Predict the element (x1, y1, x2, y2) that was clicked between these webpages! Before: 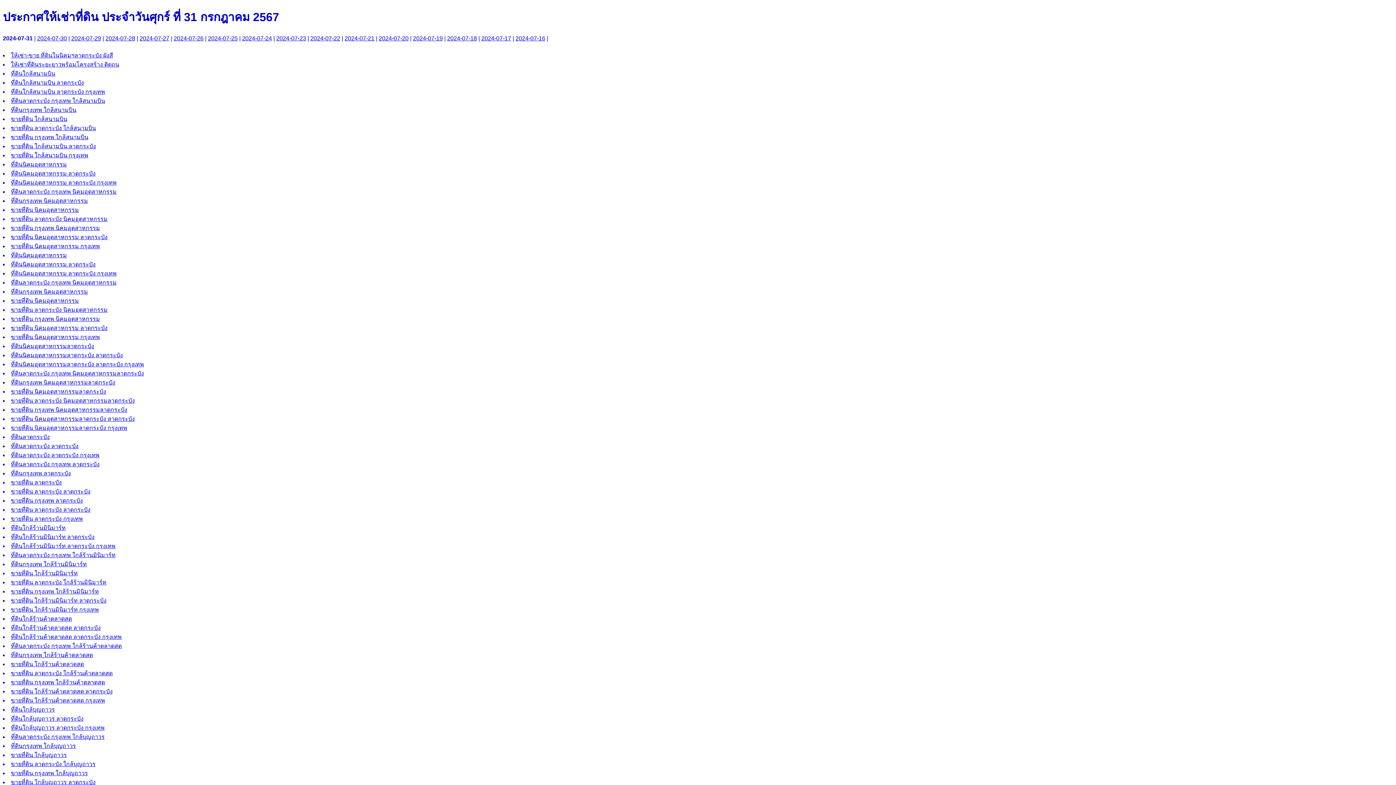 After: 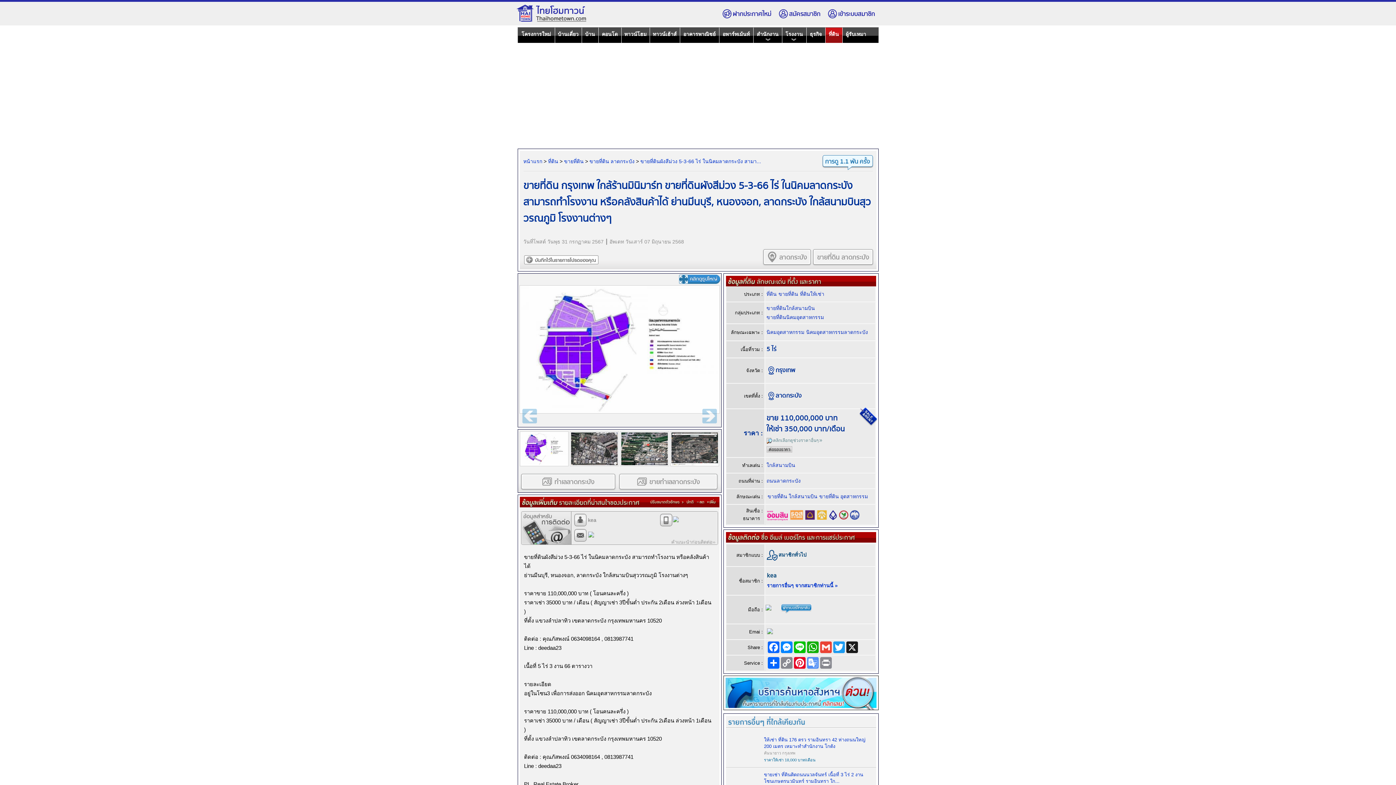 Action: bbox: (10, 588, 98, 595) label: ขายที่ดิน กรุงเทพ ใกล้ร้านมินิมาร์ท